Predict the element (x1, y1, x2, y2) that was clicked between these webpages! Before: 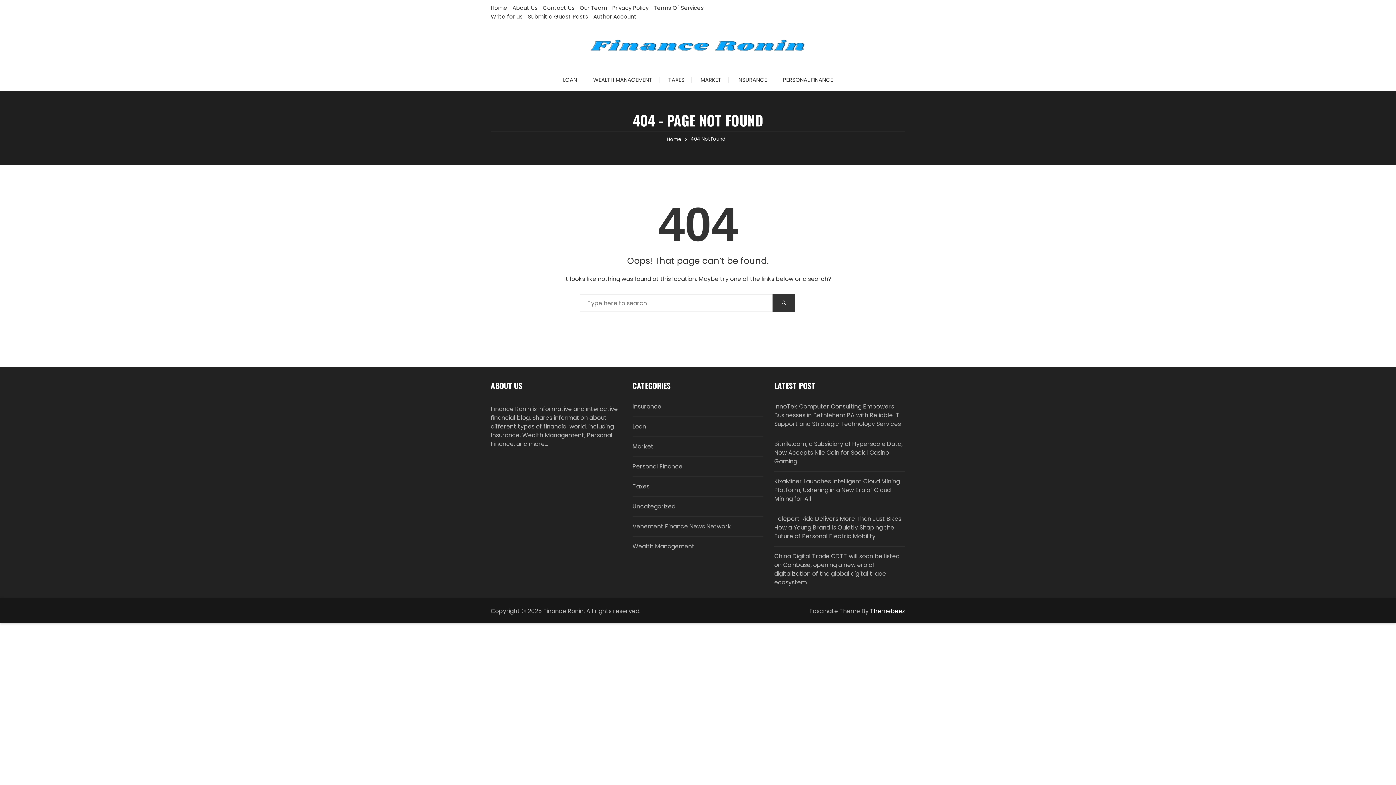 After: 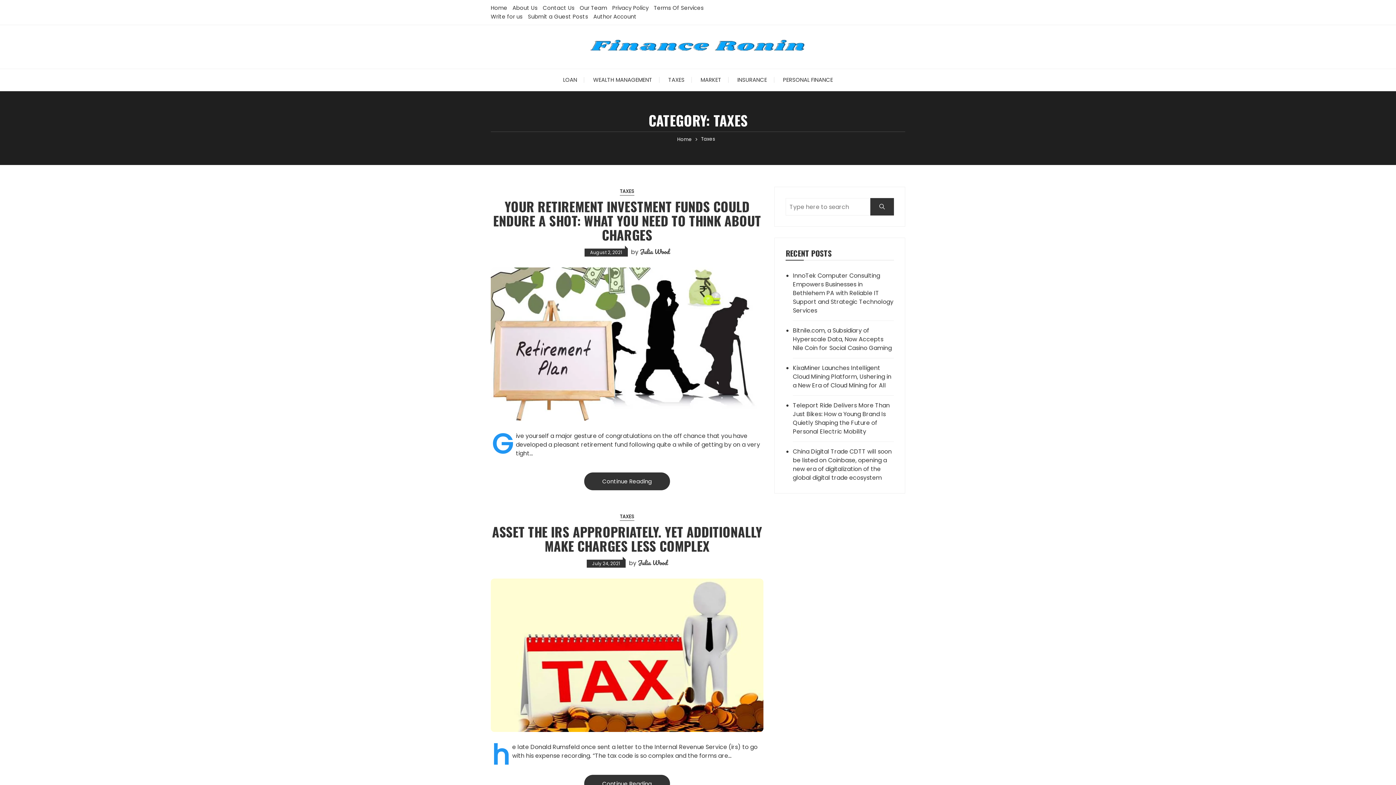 Action: bbox: (632, 482, 737, 491) label: Taxes